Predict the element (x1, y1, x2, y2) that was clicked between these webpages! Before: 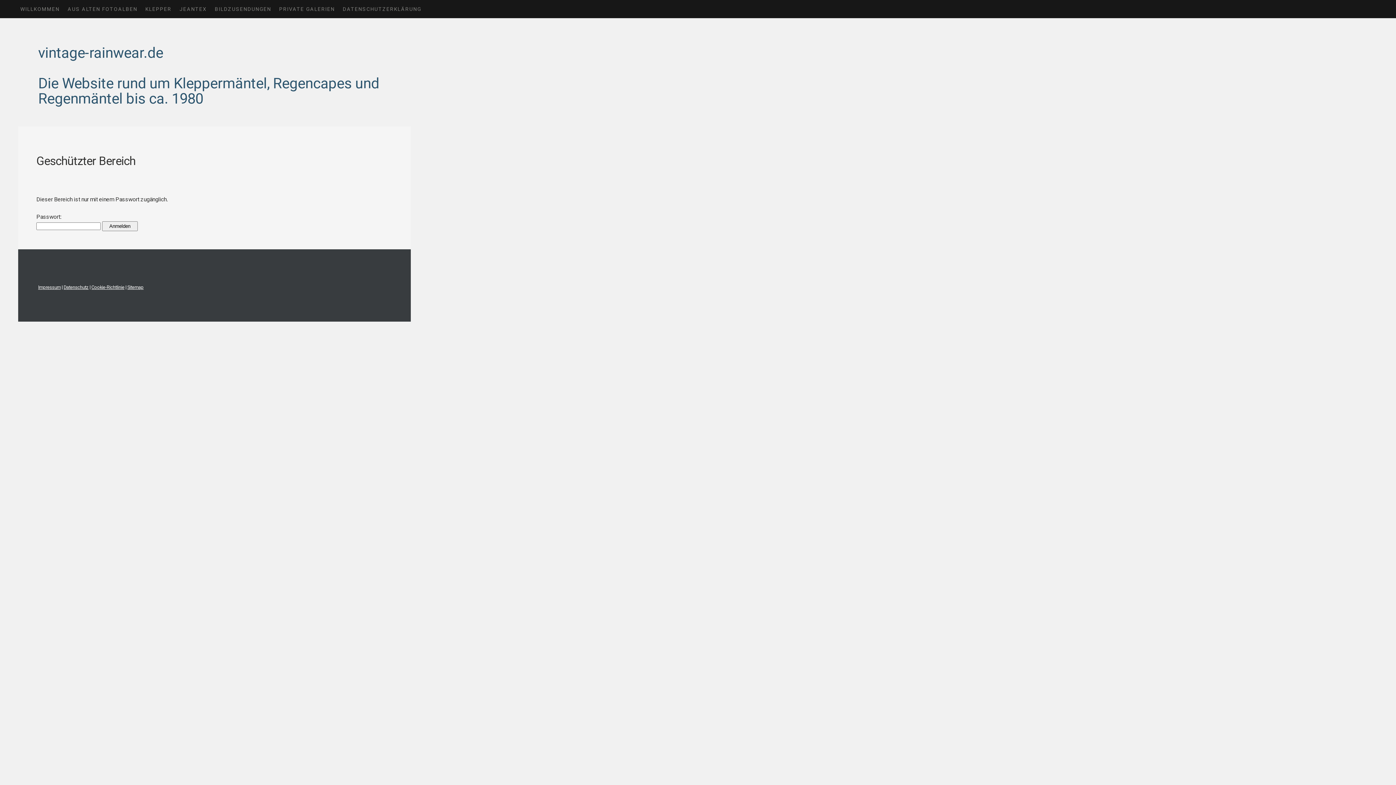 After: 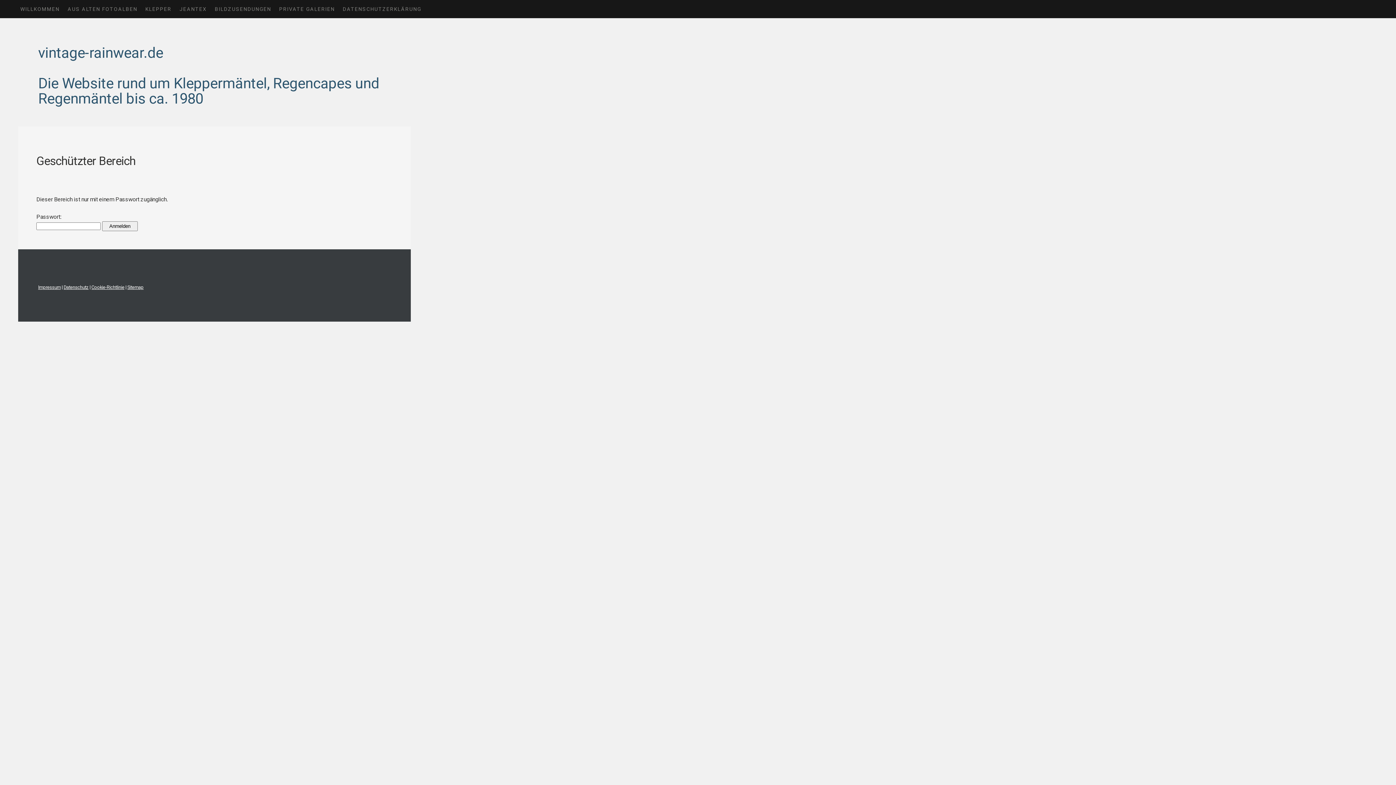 Action: bbox: (275, 0, 338, 18) label: PRIVATE GALERIEN